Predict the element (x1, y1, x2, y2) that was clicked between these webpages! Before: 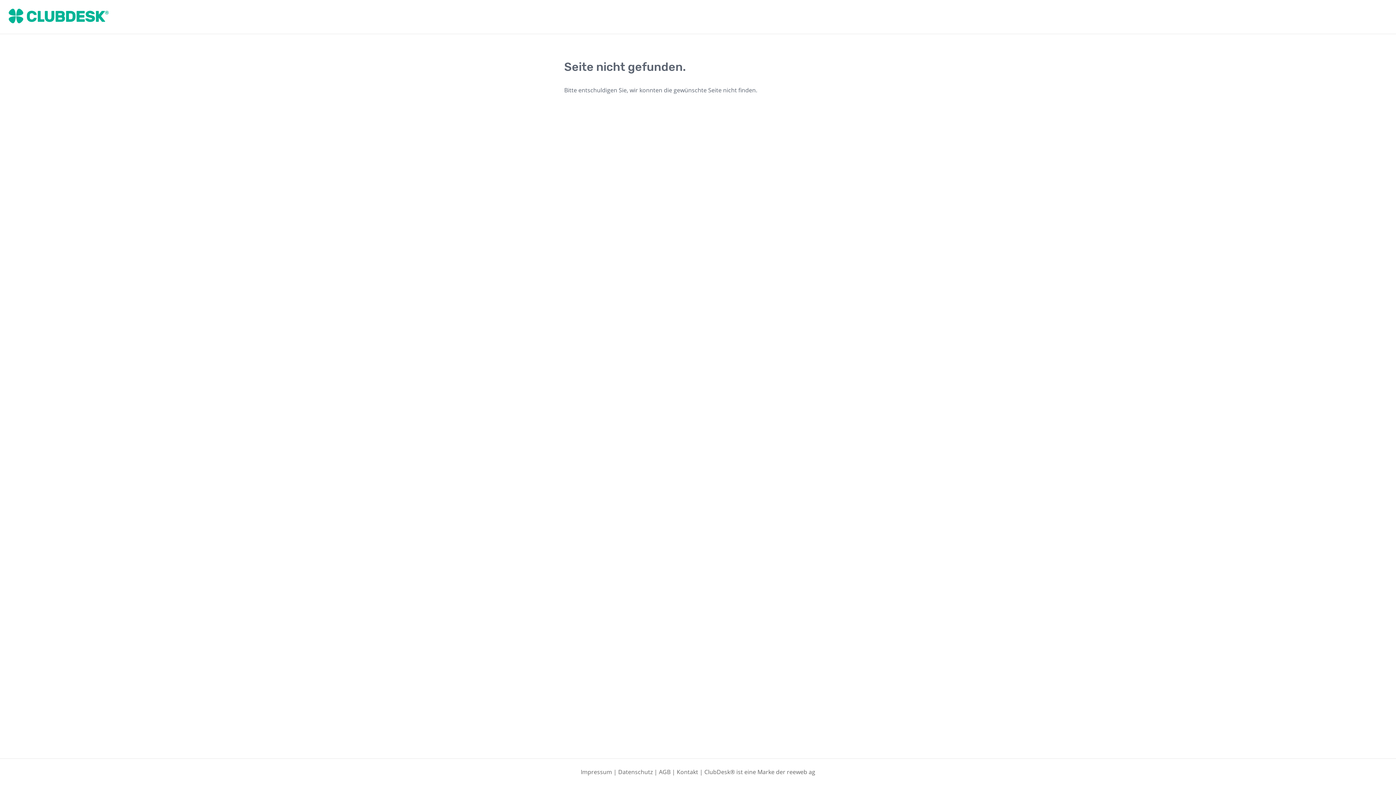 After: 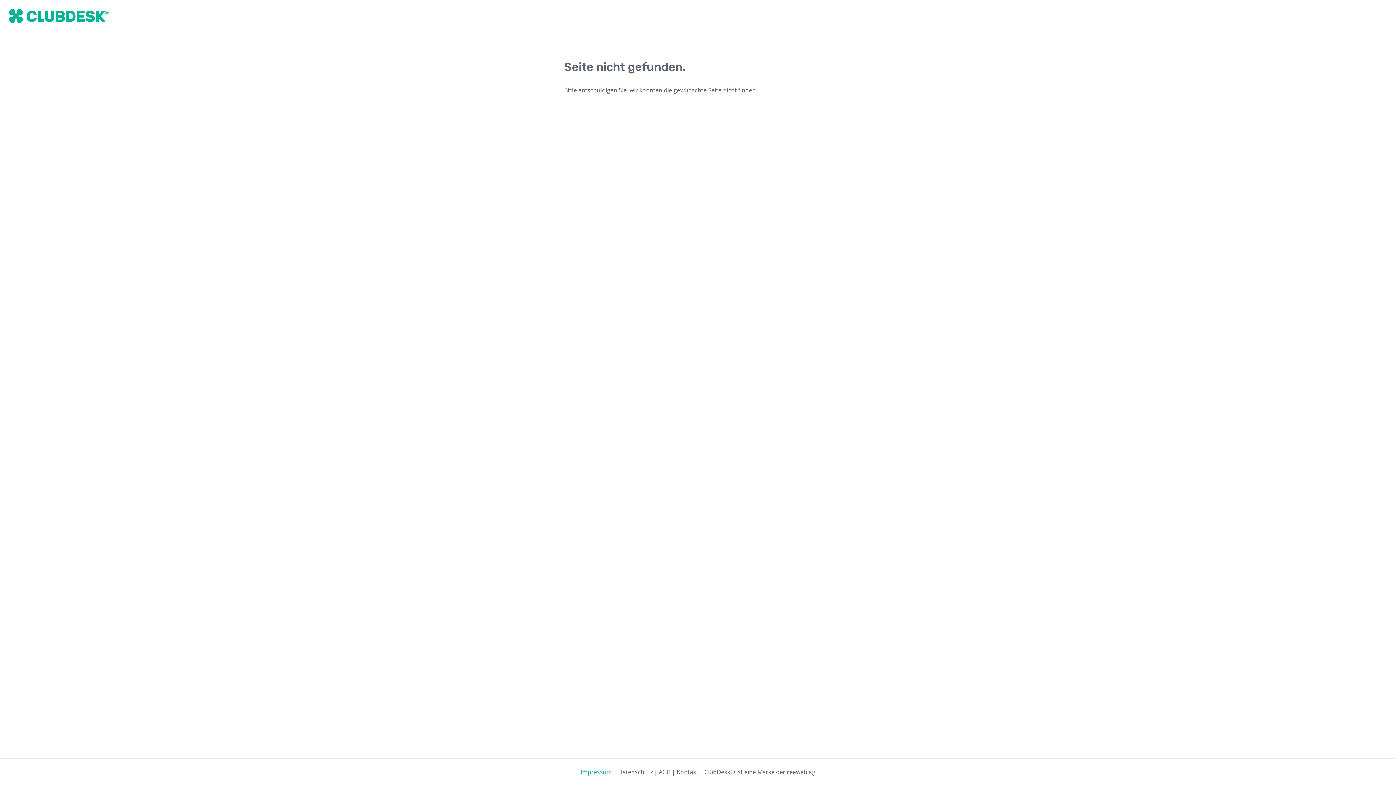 Action: bbox: (580, 768, 612, 776) label: Impressum